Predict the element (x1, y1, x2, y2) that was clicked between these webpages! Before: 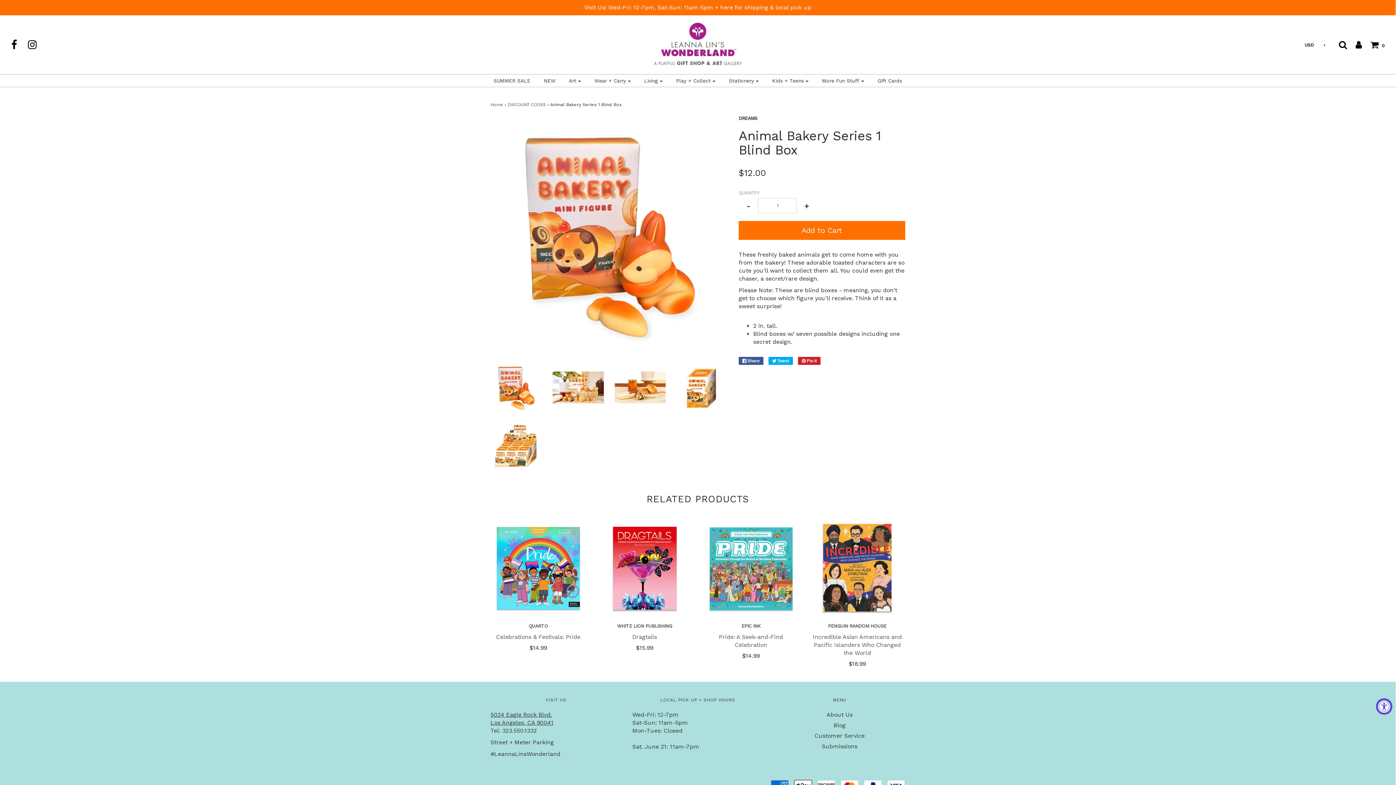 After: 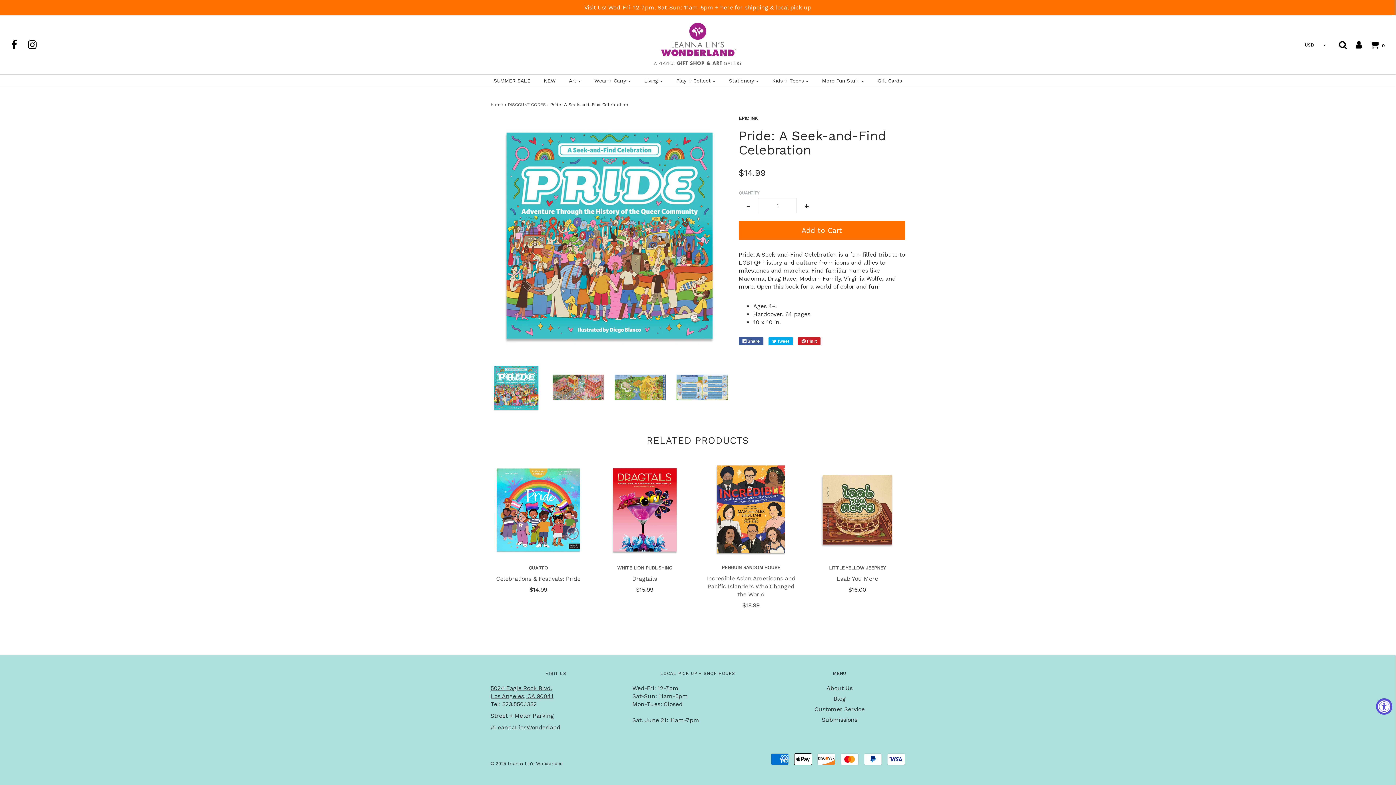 Action: bbox: (703, 520, 798, 616)